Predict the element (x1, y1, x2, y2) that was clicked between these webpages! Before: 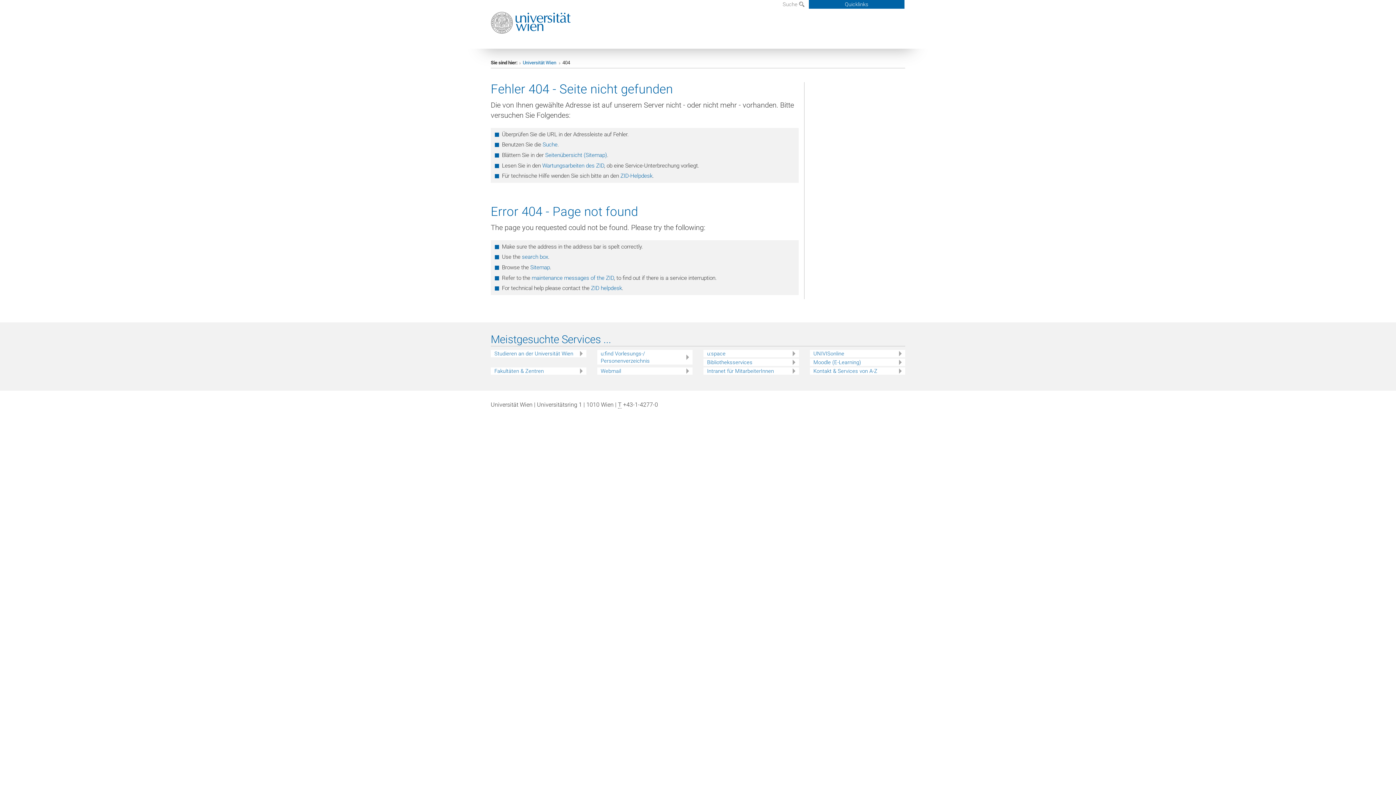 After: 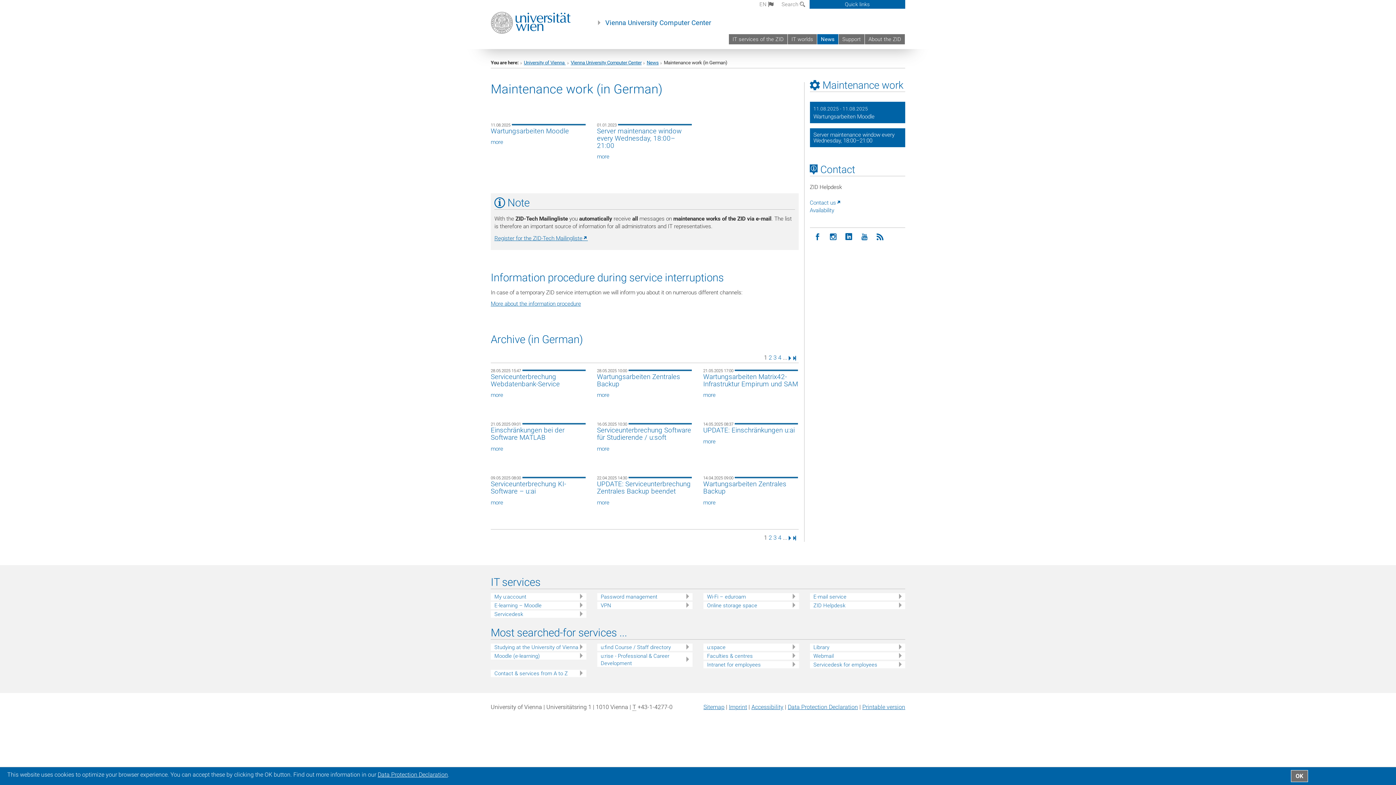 Action: label: maintenance messages of the ZID bbox: (531, 274, 614, 281)